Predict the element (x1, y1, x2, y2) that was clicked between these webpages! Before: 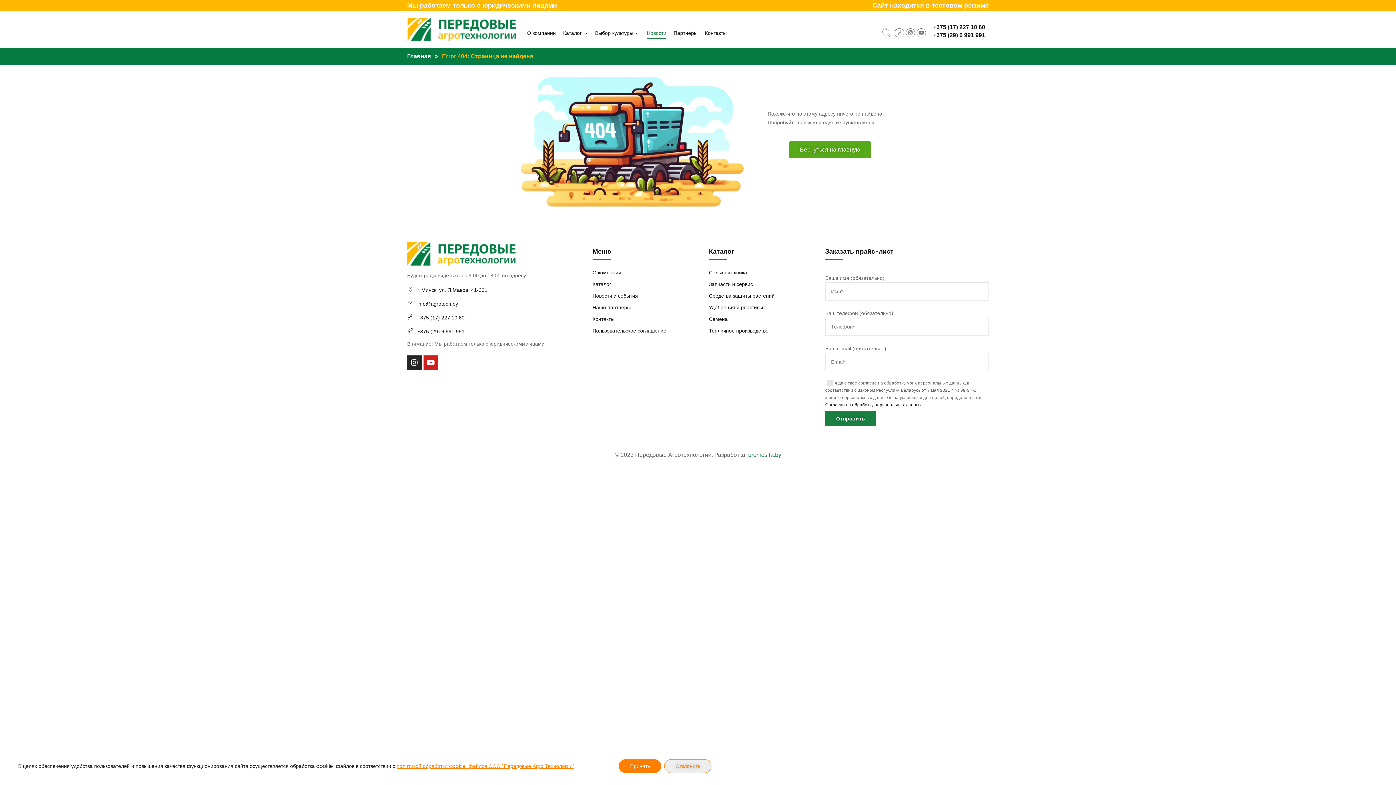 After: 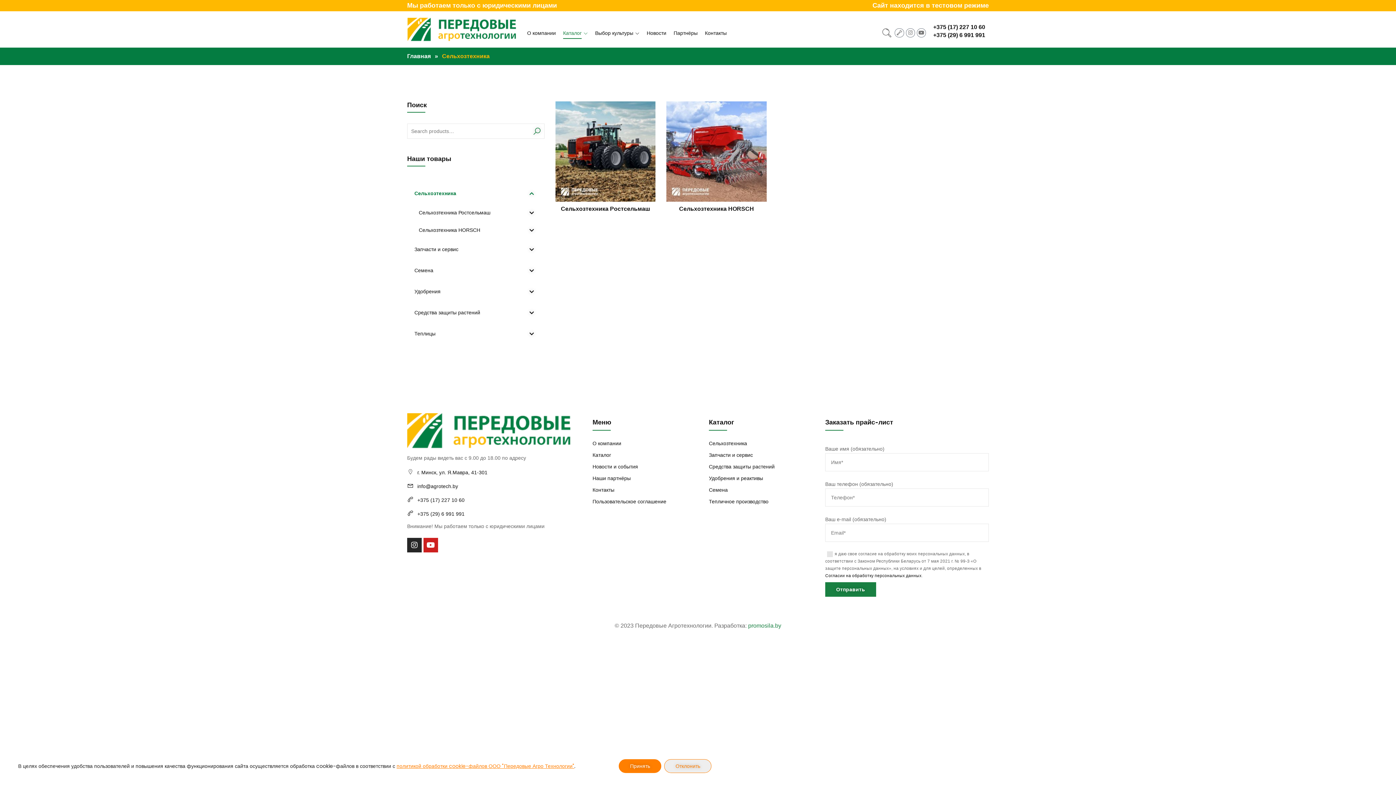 Action: label: Сельхозтехника bbox: (709, 268, 814, 276)